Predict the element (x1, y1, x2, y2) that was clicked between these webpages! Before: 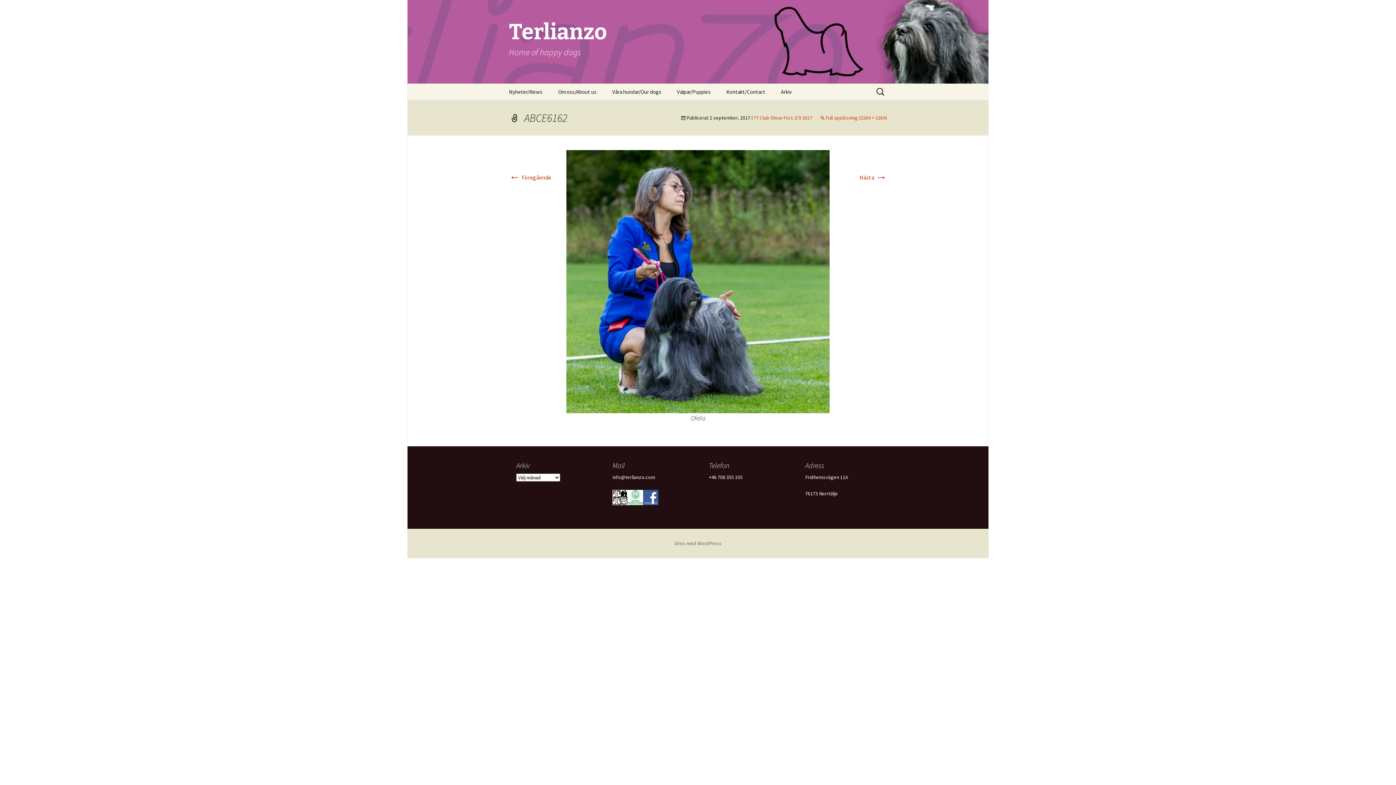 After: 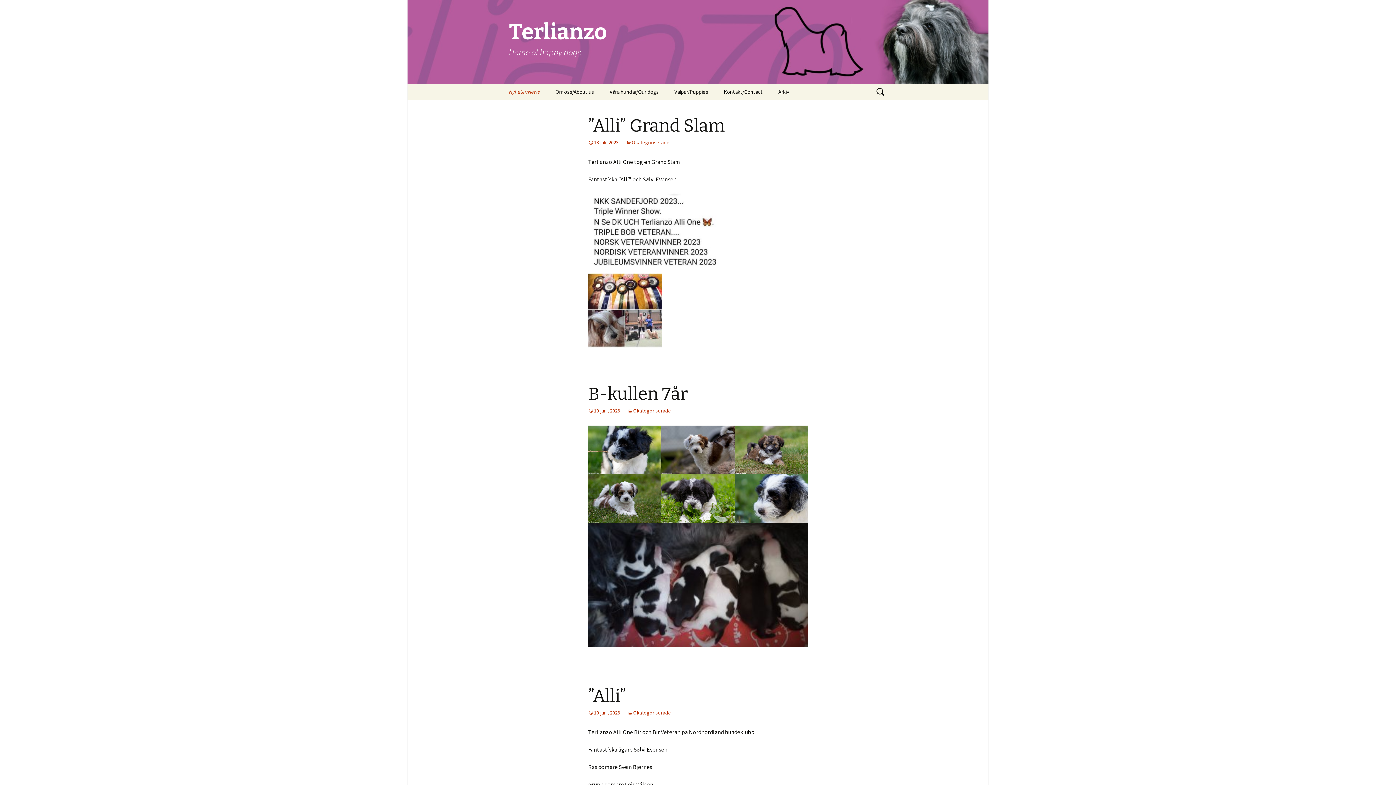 Action: label: Terlianzo
Home of happy dogs bbox: (501, 0, 894, 83)